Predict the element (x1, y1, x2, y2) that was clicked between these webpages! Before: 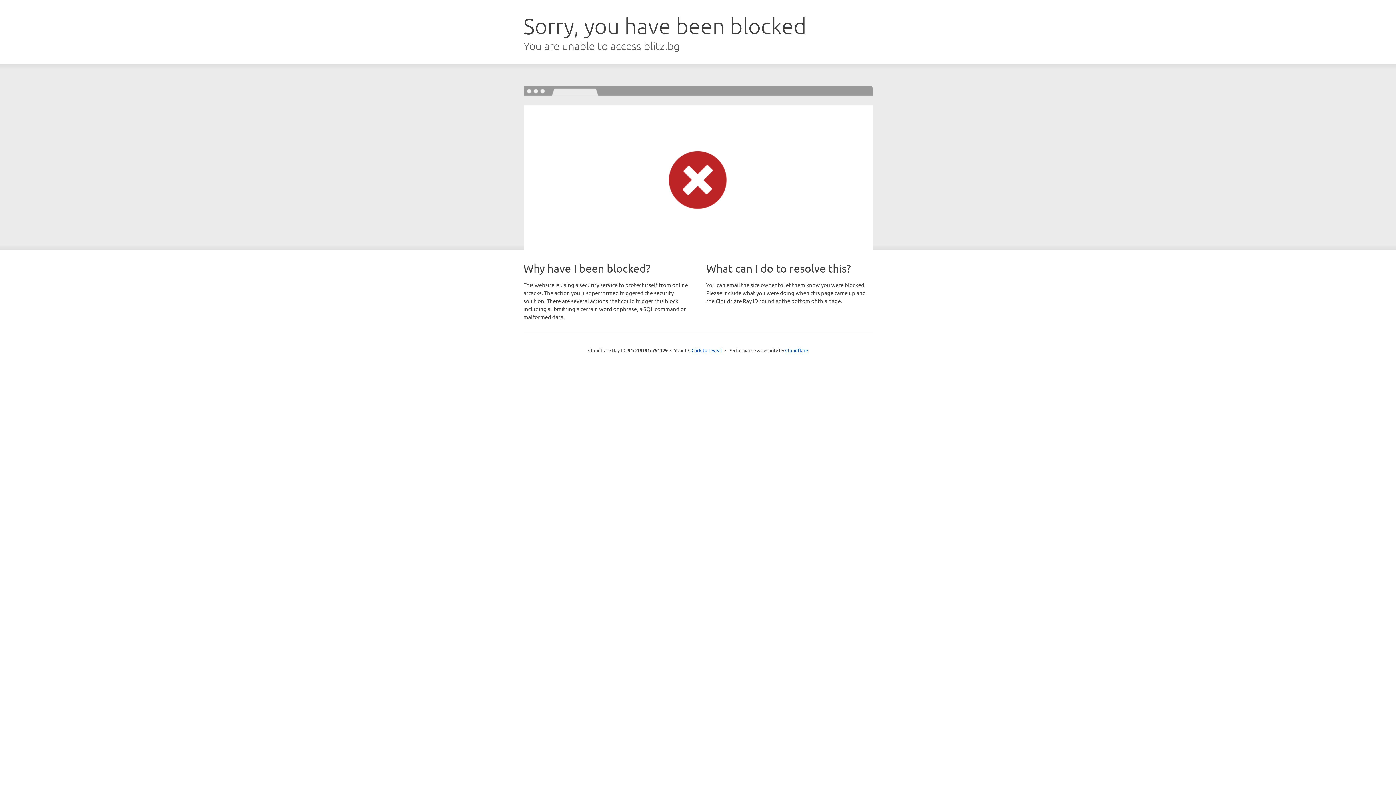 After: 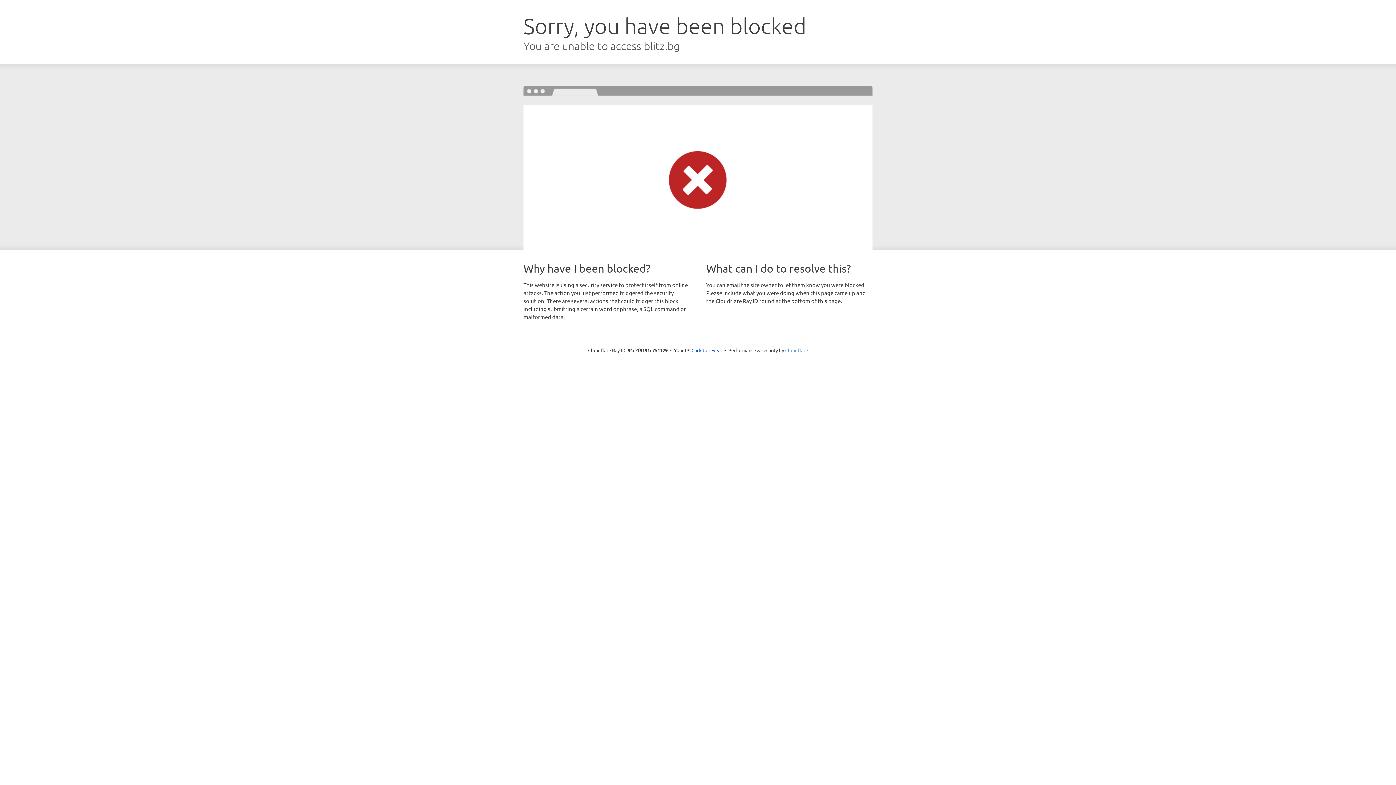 Action: bbox: (785, 347, 808, 353) label: Cloudflare